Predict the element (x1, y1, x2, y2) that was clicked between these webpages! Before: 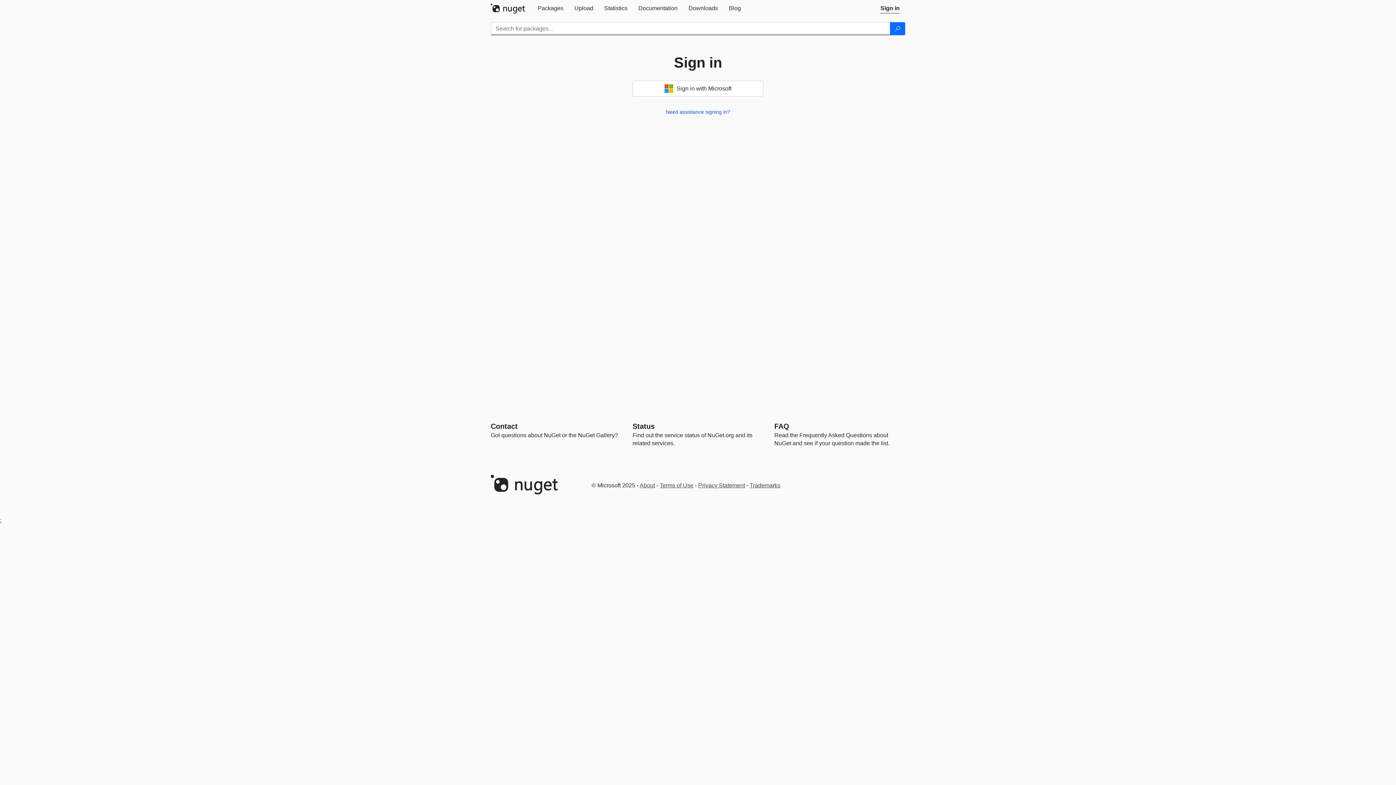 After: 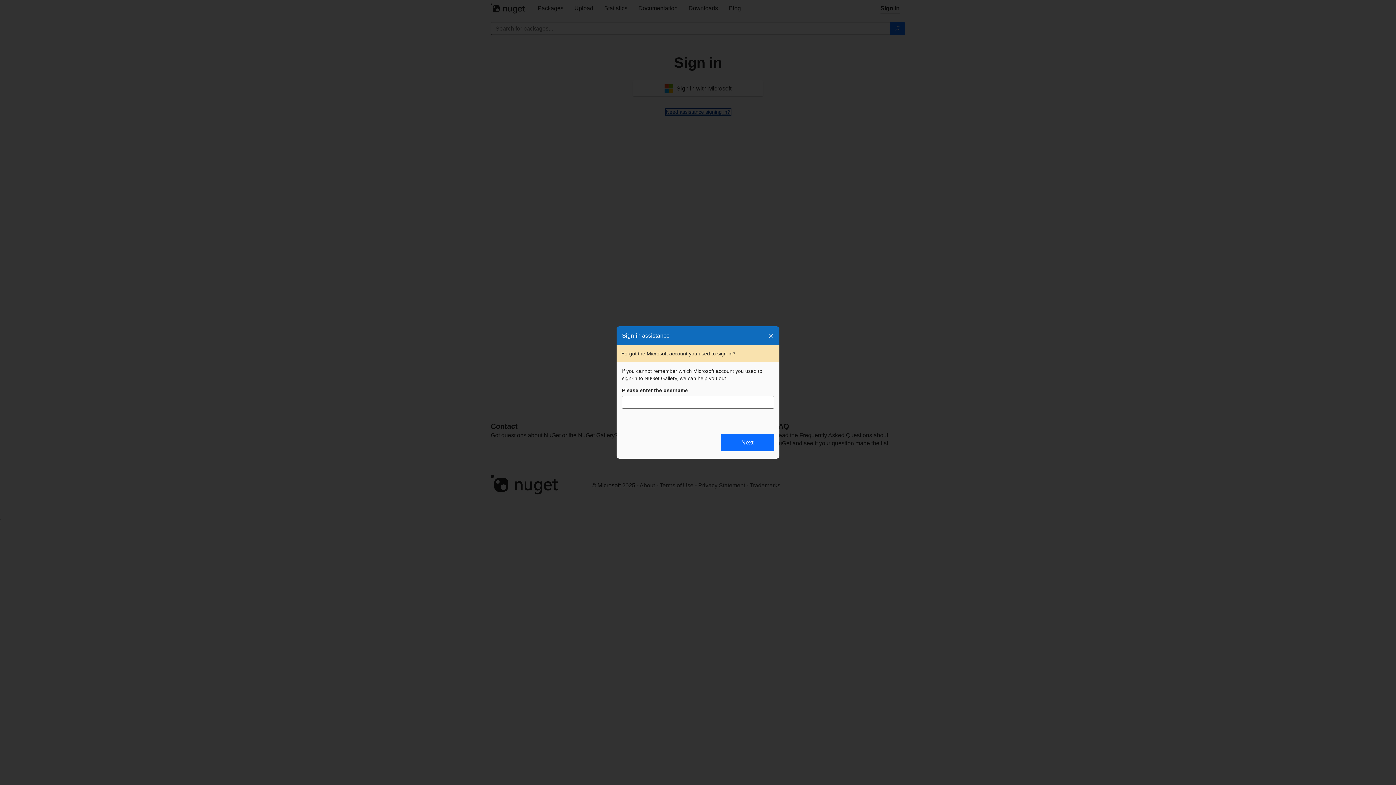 Action: bbox: (666, 109, 730, 114) label: Need assistance signing in?